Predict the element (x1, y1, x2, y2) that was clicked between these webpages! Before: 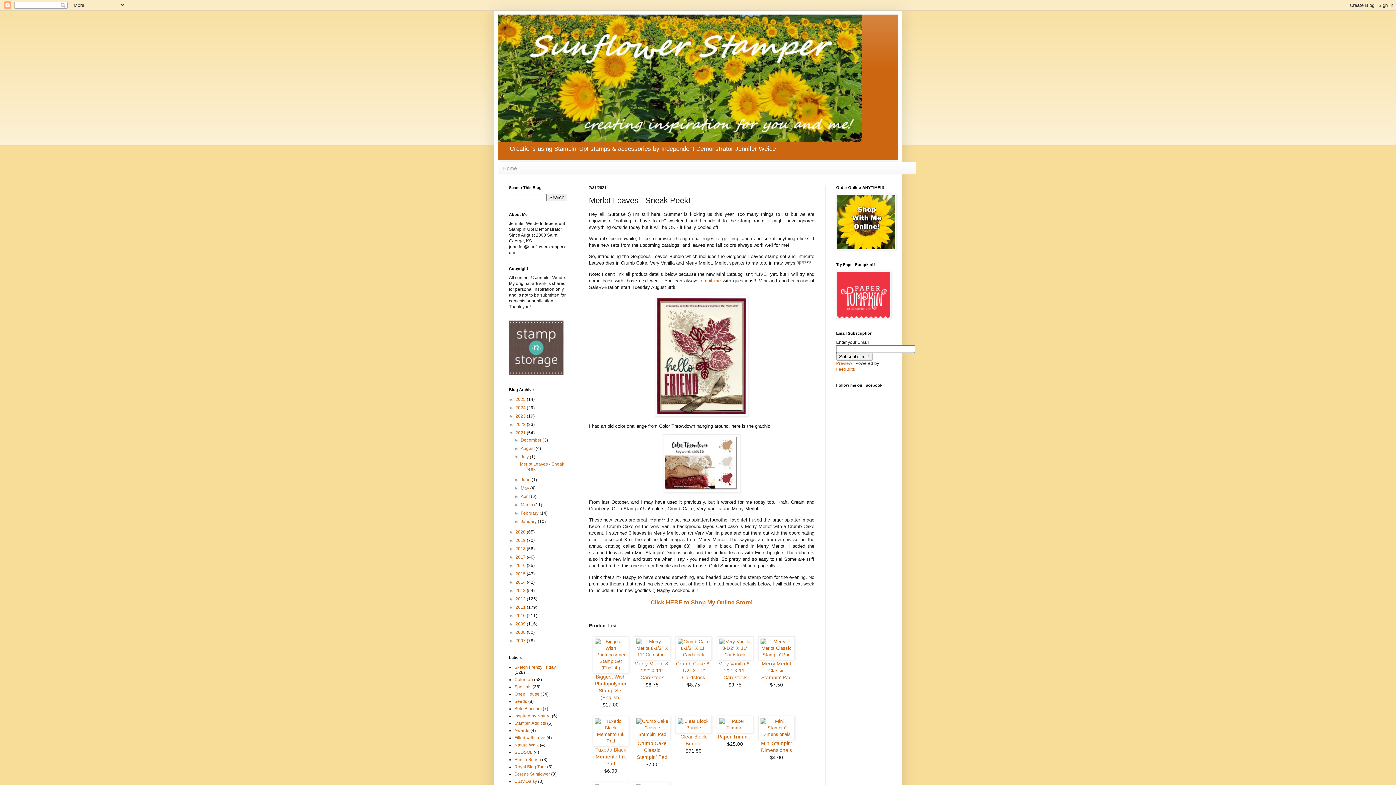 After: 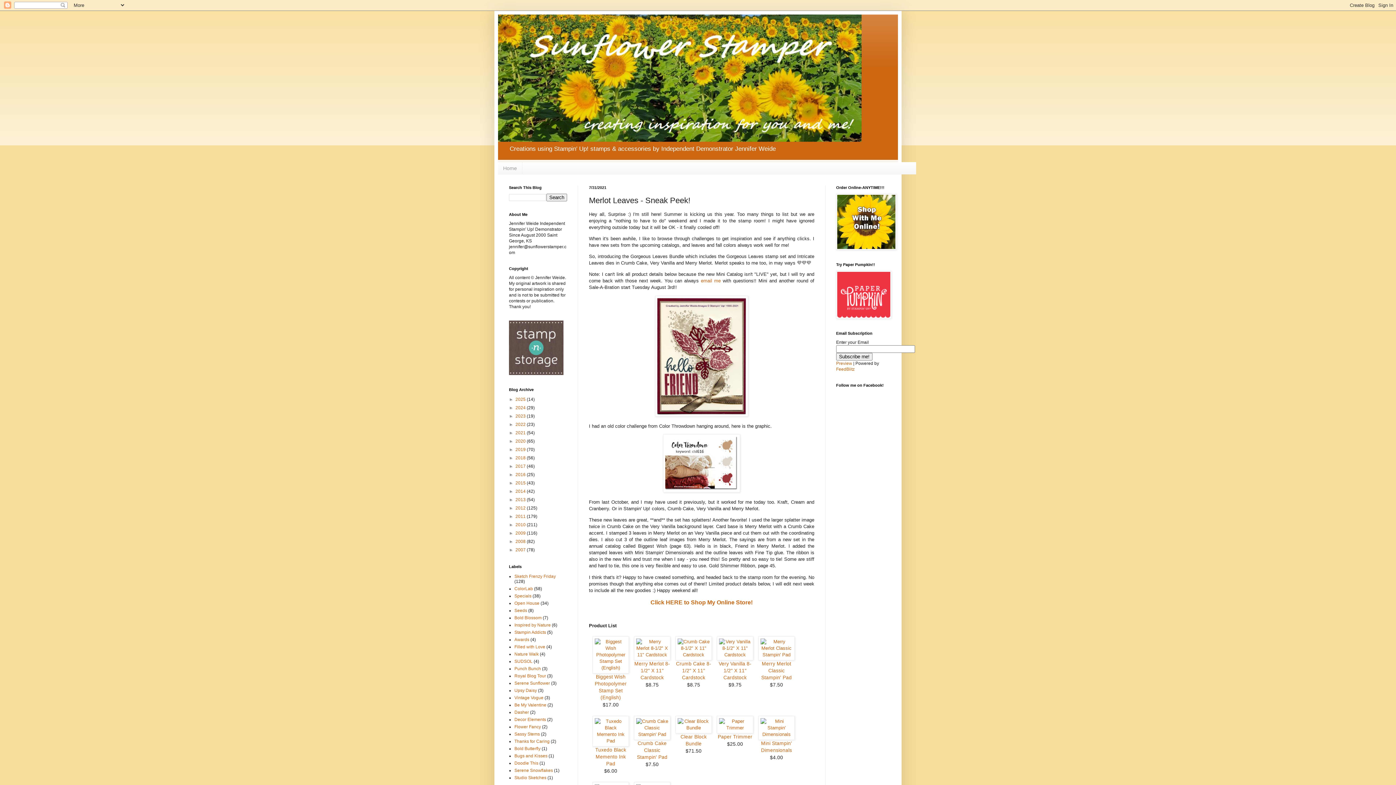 Action: label: ▼   bbox: (509, 430, 515, 435)